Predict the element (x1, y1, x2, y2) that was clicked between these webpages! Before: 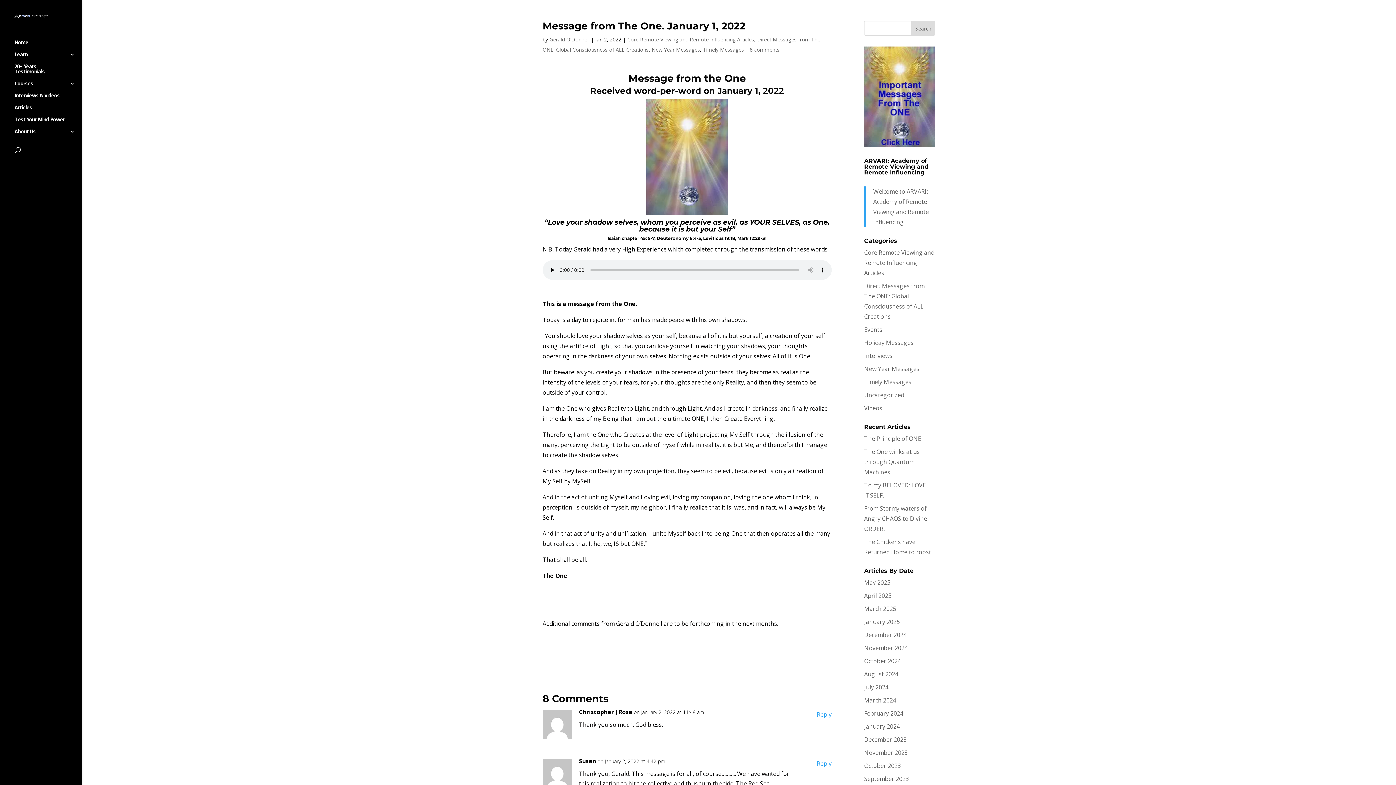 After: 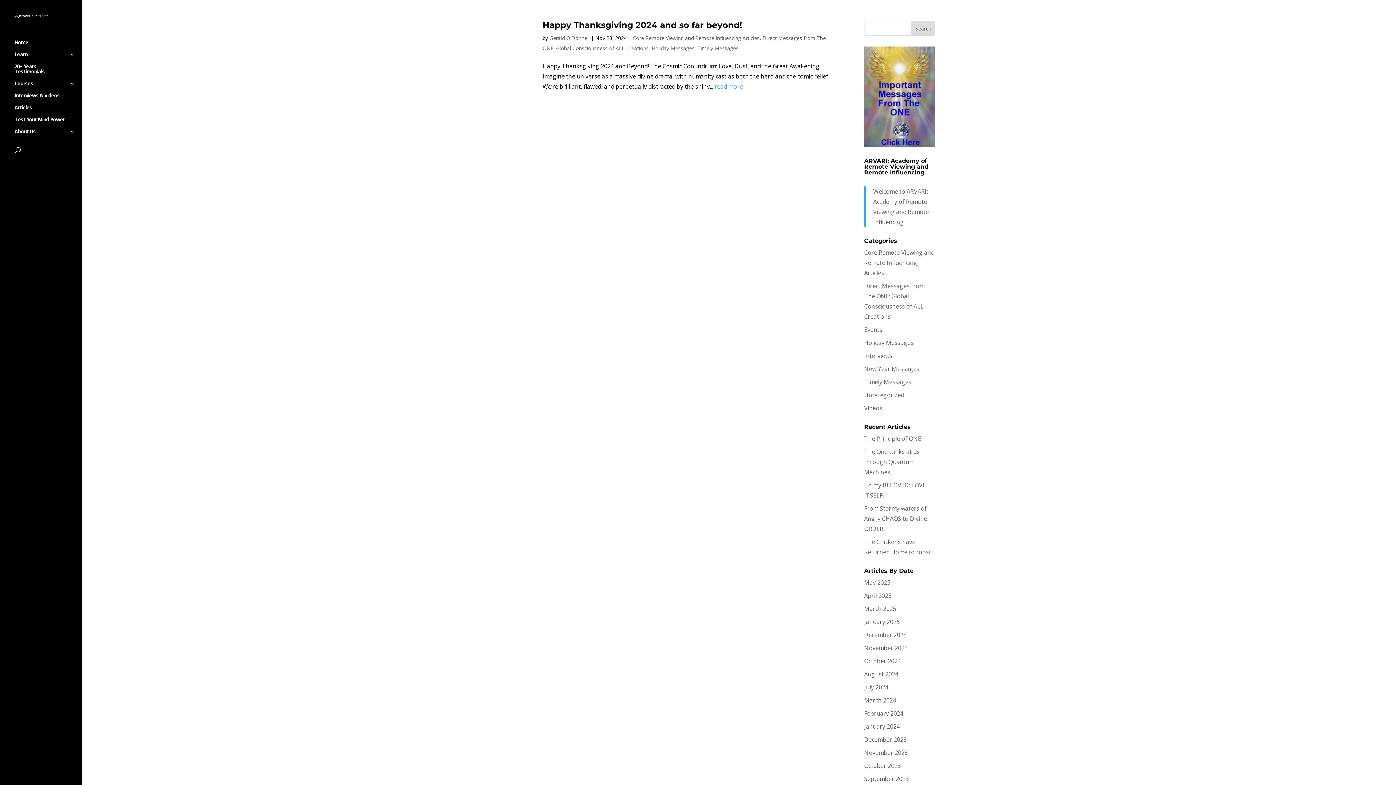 Action: bbox: (864, 644, 908, 652) label: November 2024